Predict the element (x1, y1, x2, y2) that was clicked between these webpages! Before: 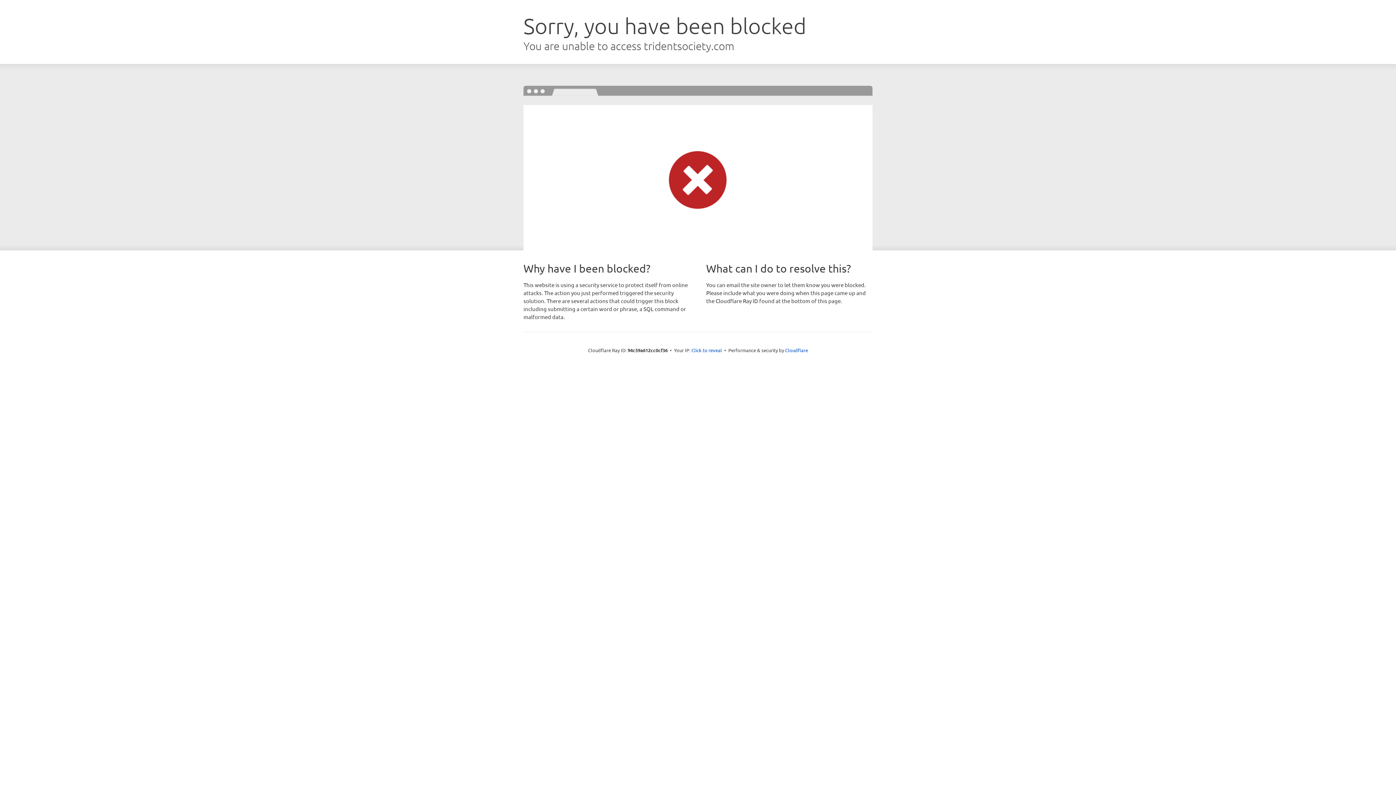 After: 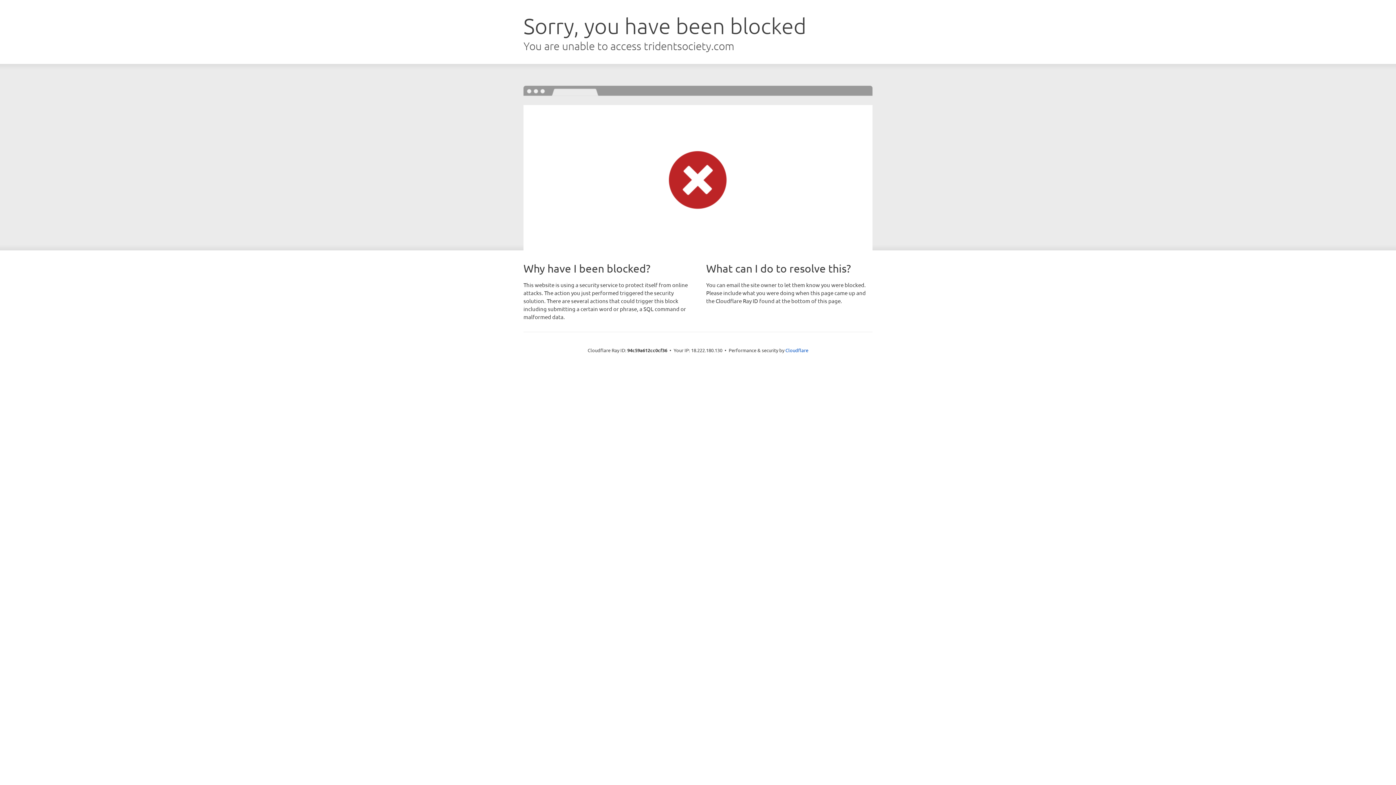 Action: label: Click to reveal bbox: (691, 346, 722, 353)